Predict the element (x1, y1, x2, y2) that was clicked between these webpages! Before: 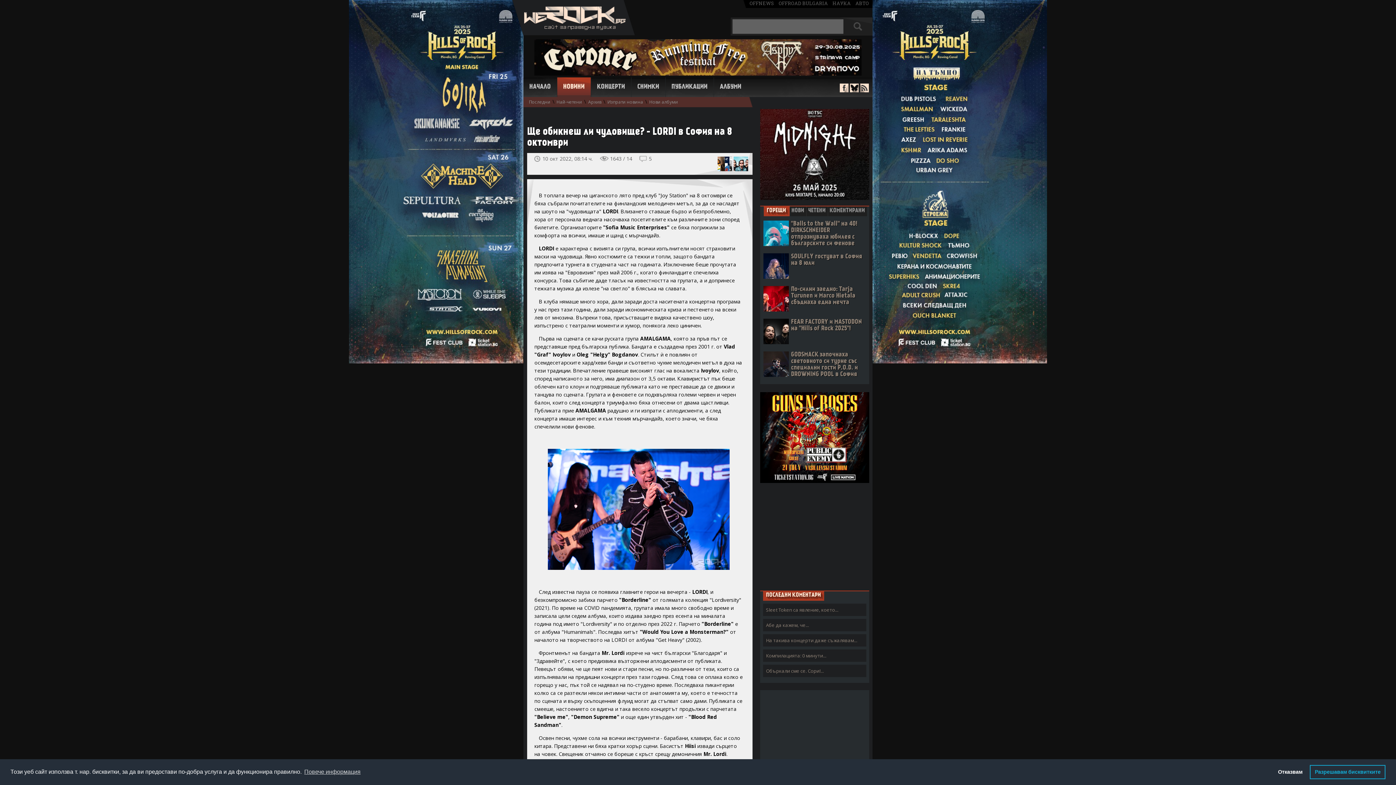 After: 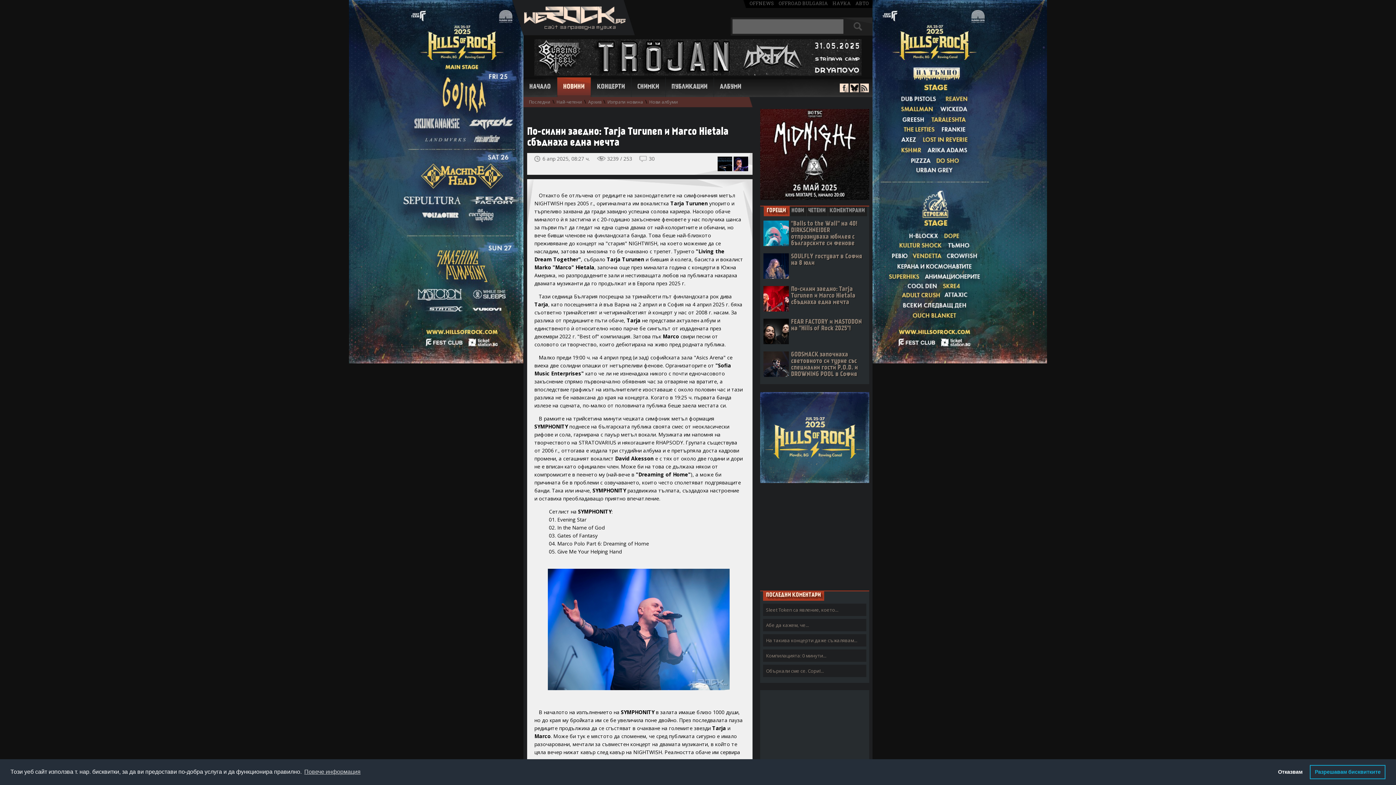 Action: bbox: (791, 286, 855, 305) label: По-силни заедно: Tarja Turunen и Marco Hietala сбъднаха една мечта
